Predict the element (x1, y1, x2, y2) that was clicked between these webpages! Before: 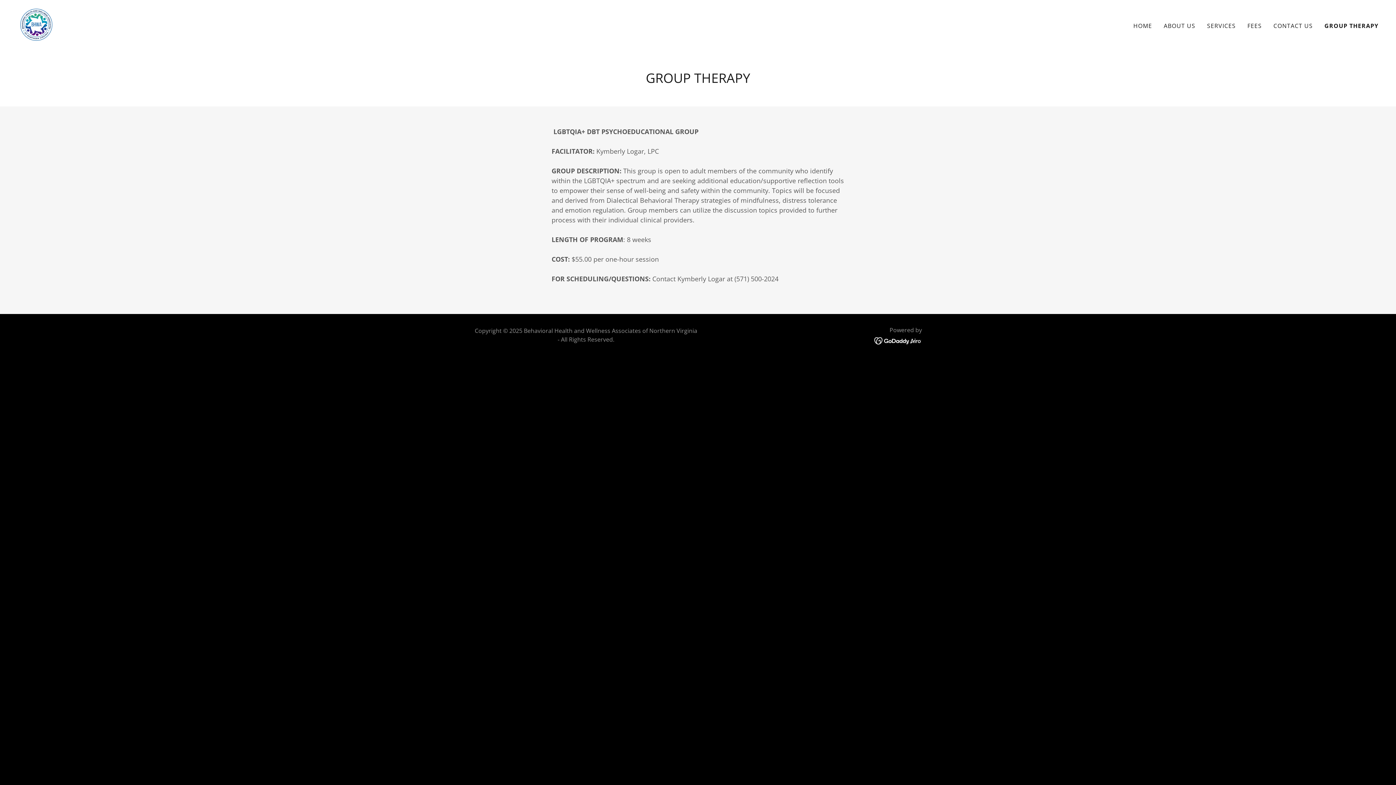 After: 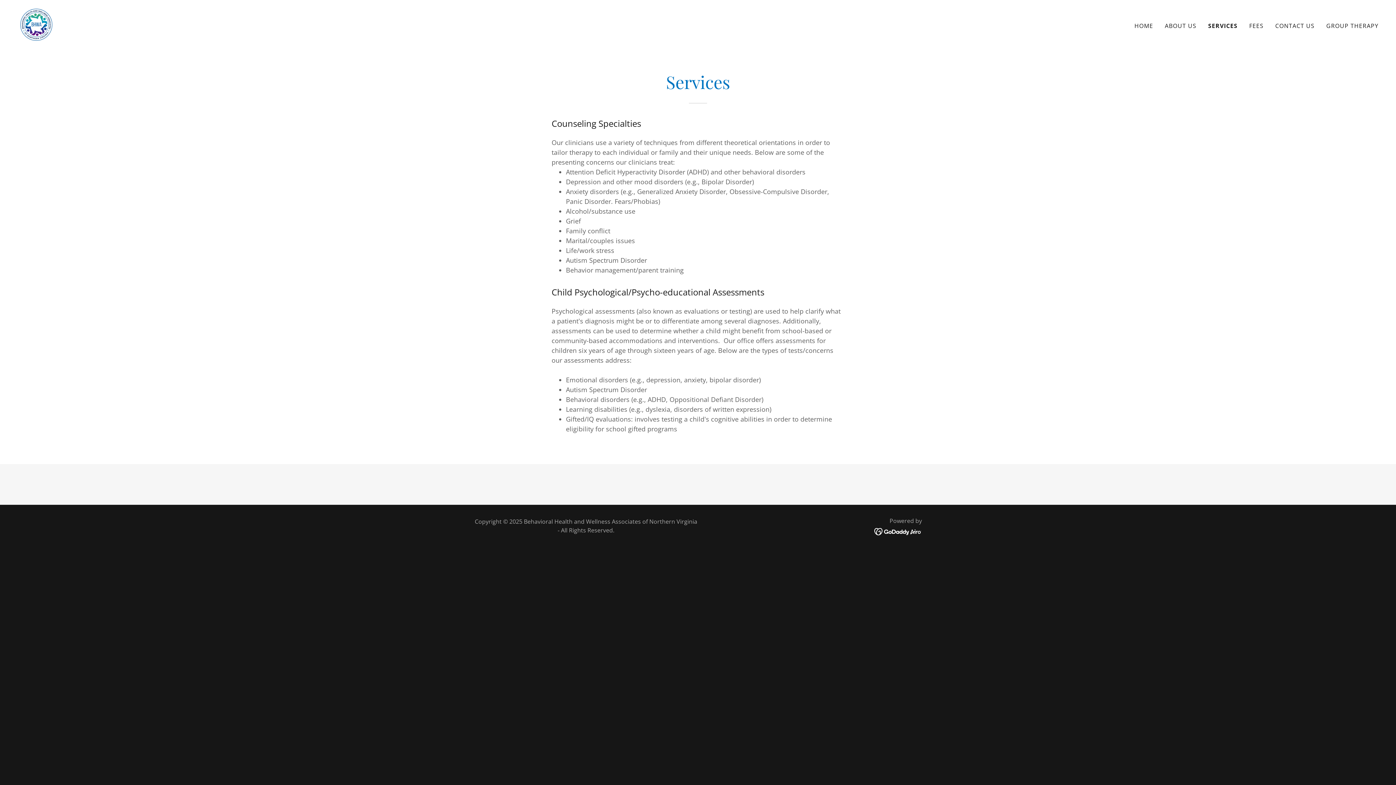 Action: bbox: (1205, 19, 1238, 32) label: SERVICES